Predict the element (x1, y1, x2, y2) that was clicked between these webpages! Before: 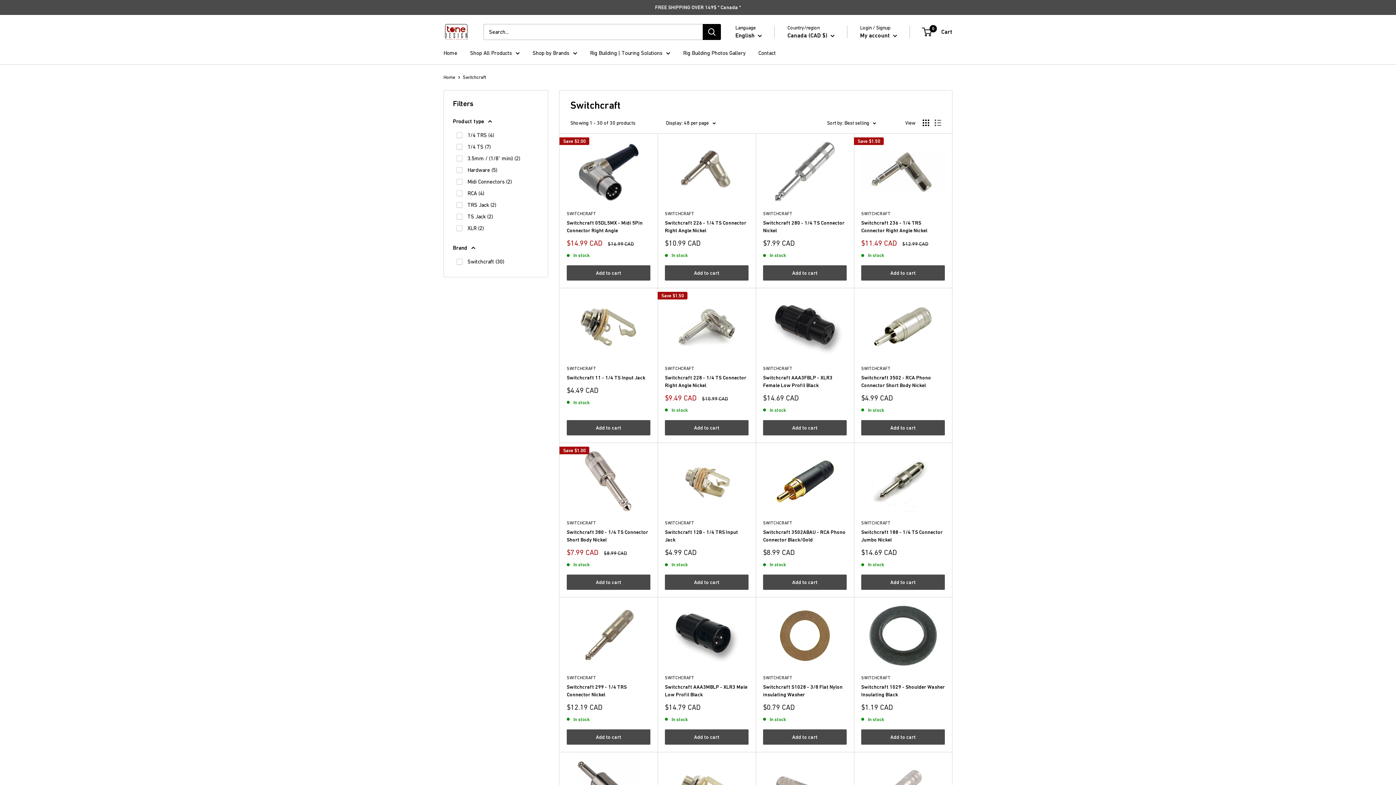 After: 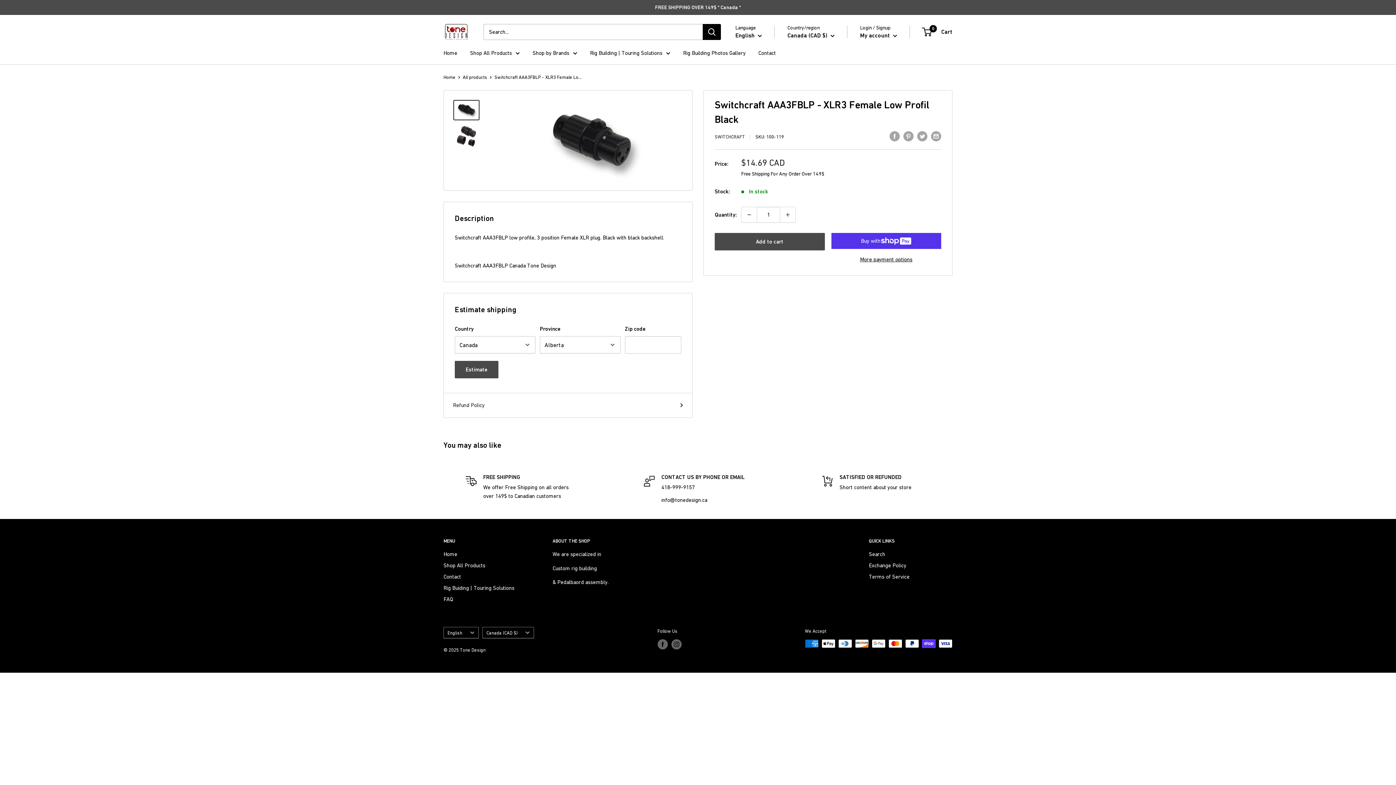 Action: bbox: (763, 295, 846, 358)